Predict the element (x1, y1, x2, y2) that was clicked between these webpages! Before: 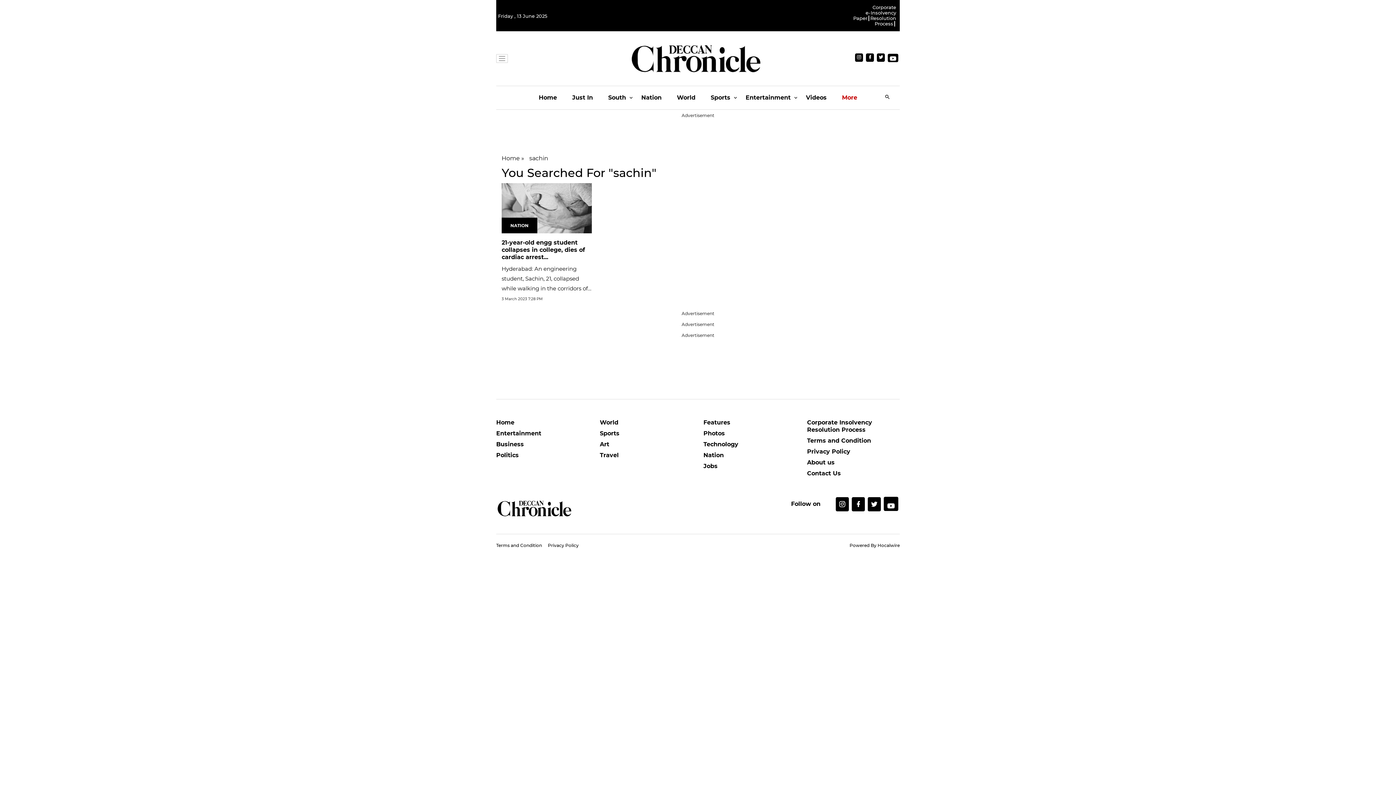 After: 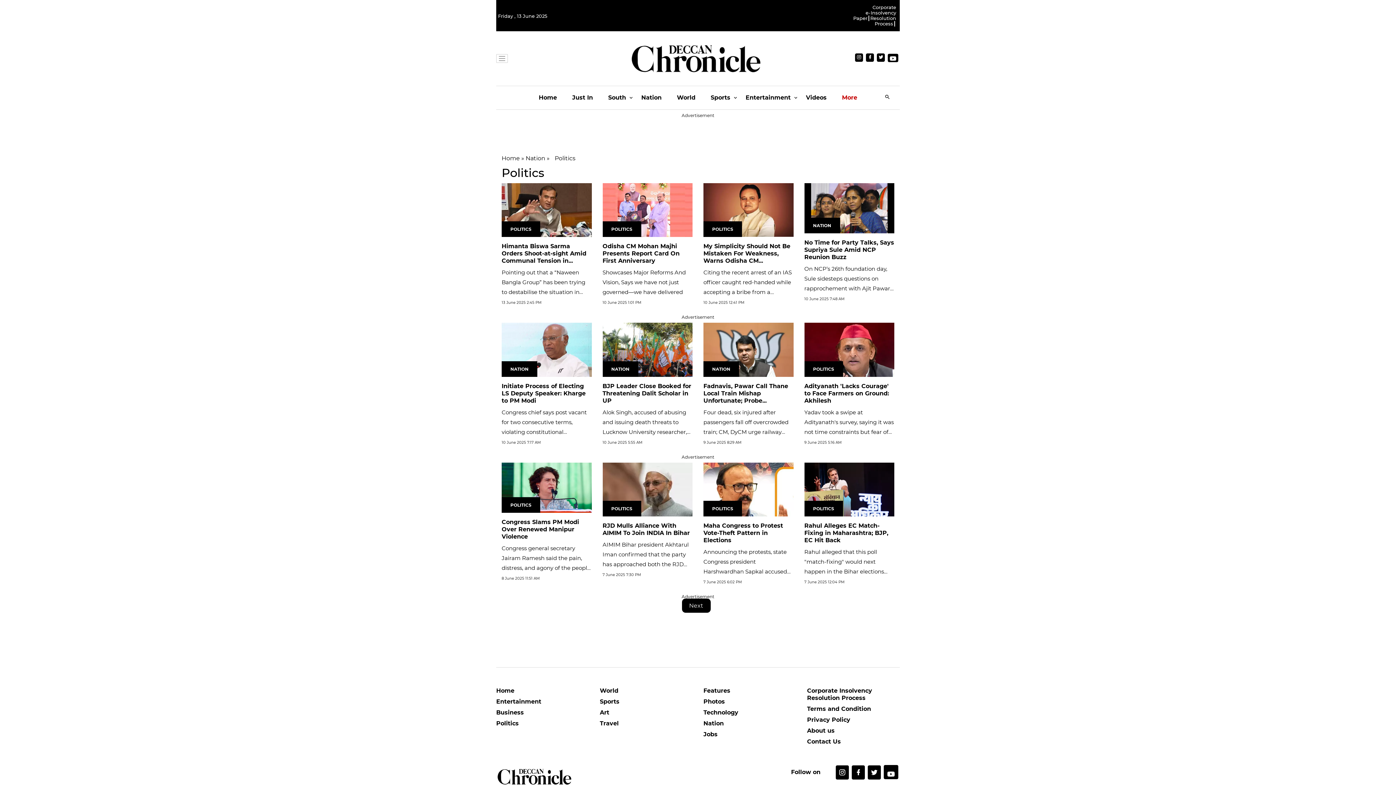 Action: label: Politics bbox: (496, 452, 589, 462)